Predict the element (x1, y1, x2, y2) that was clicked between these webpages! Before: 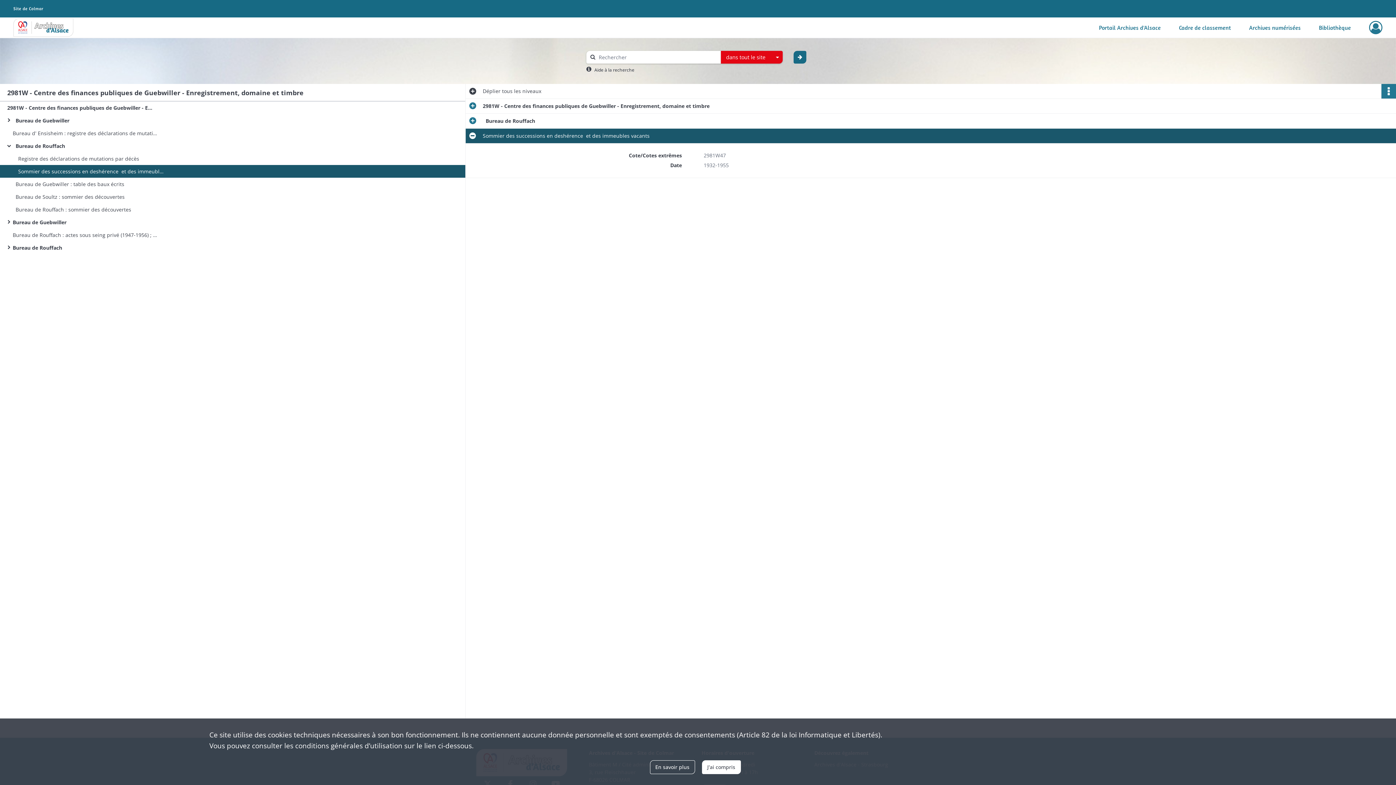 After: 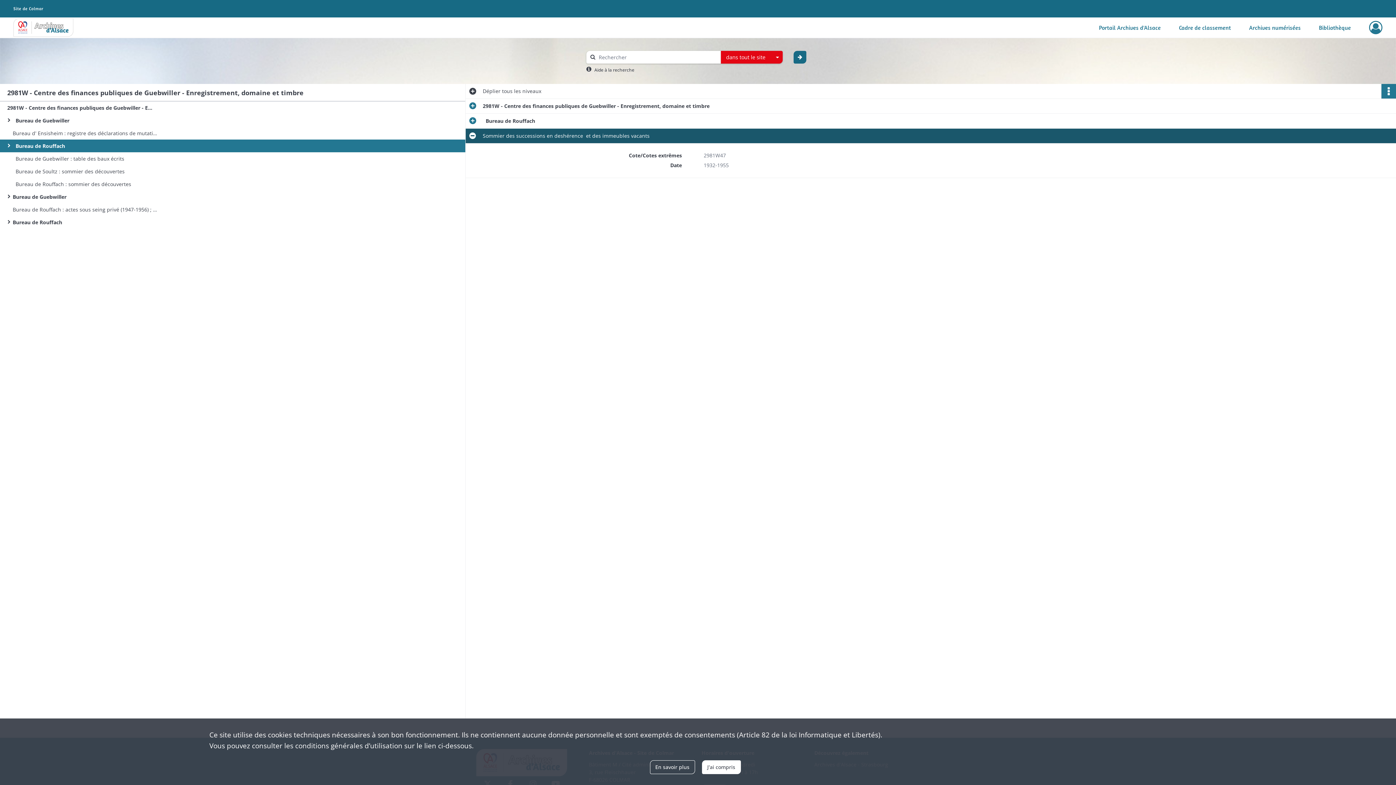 Action: label:   Bureau de Rouffach bbox: (12, 139, 158, 152)